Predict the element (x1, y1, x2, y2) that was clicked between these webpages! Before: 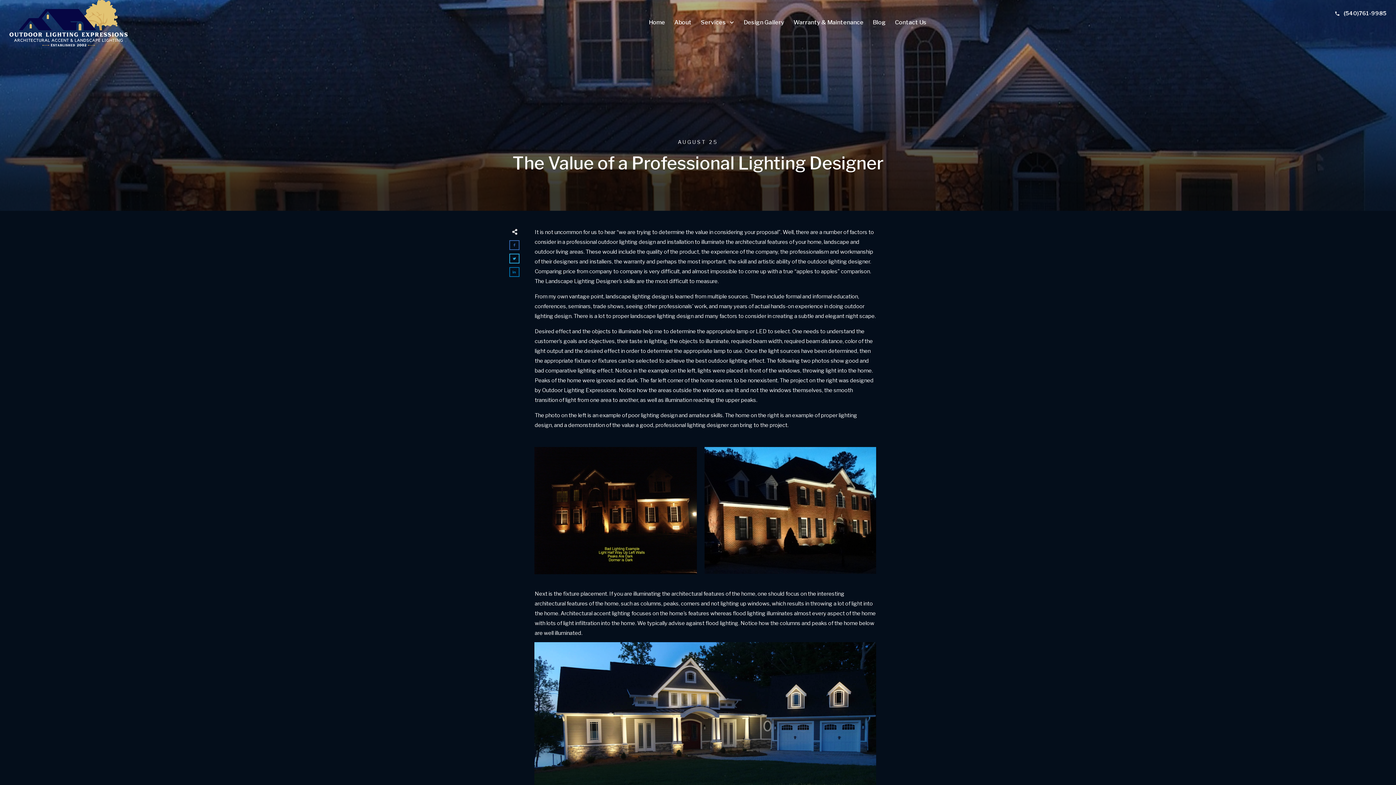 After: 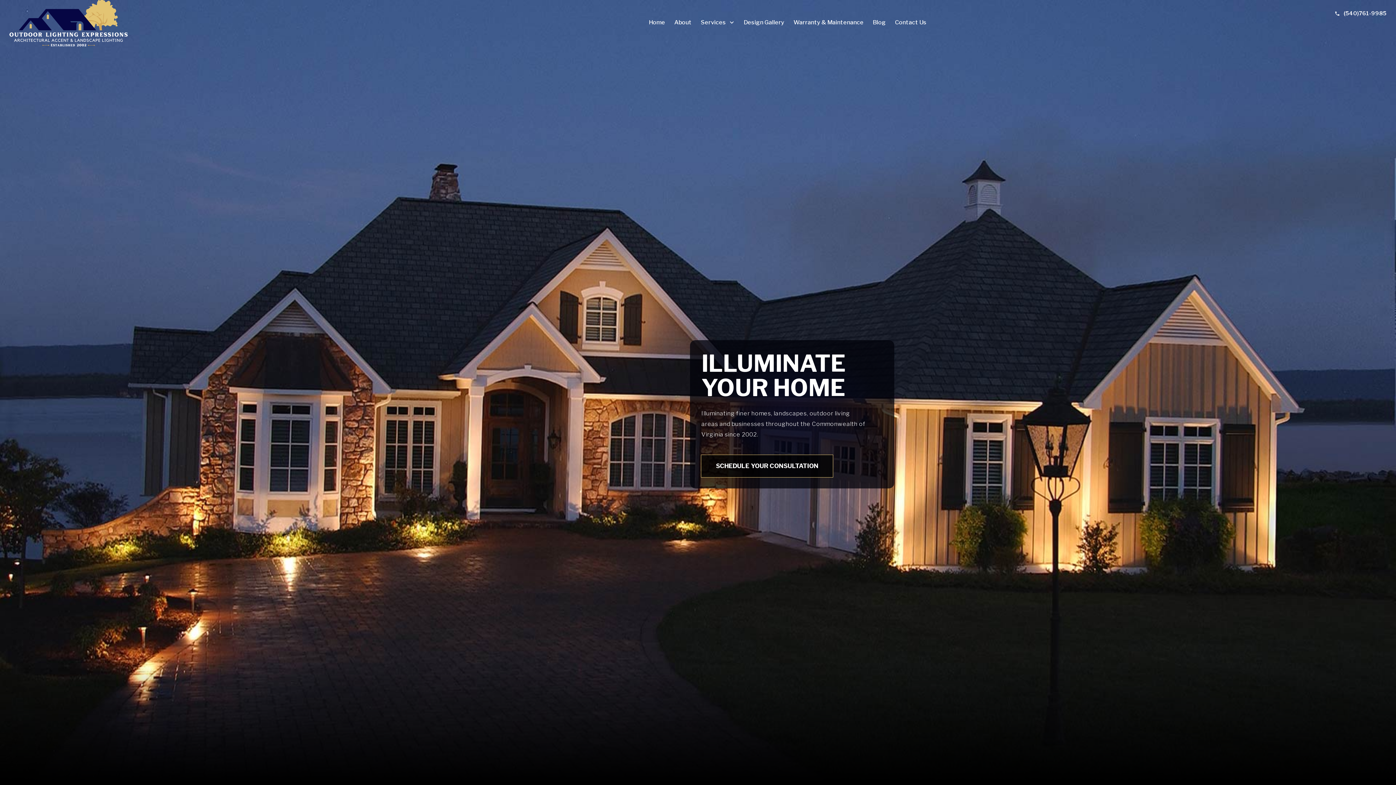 Action: label: Home bbox: (648, 16, 665, 28)